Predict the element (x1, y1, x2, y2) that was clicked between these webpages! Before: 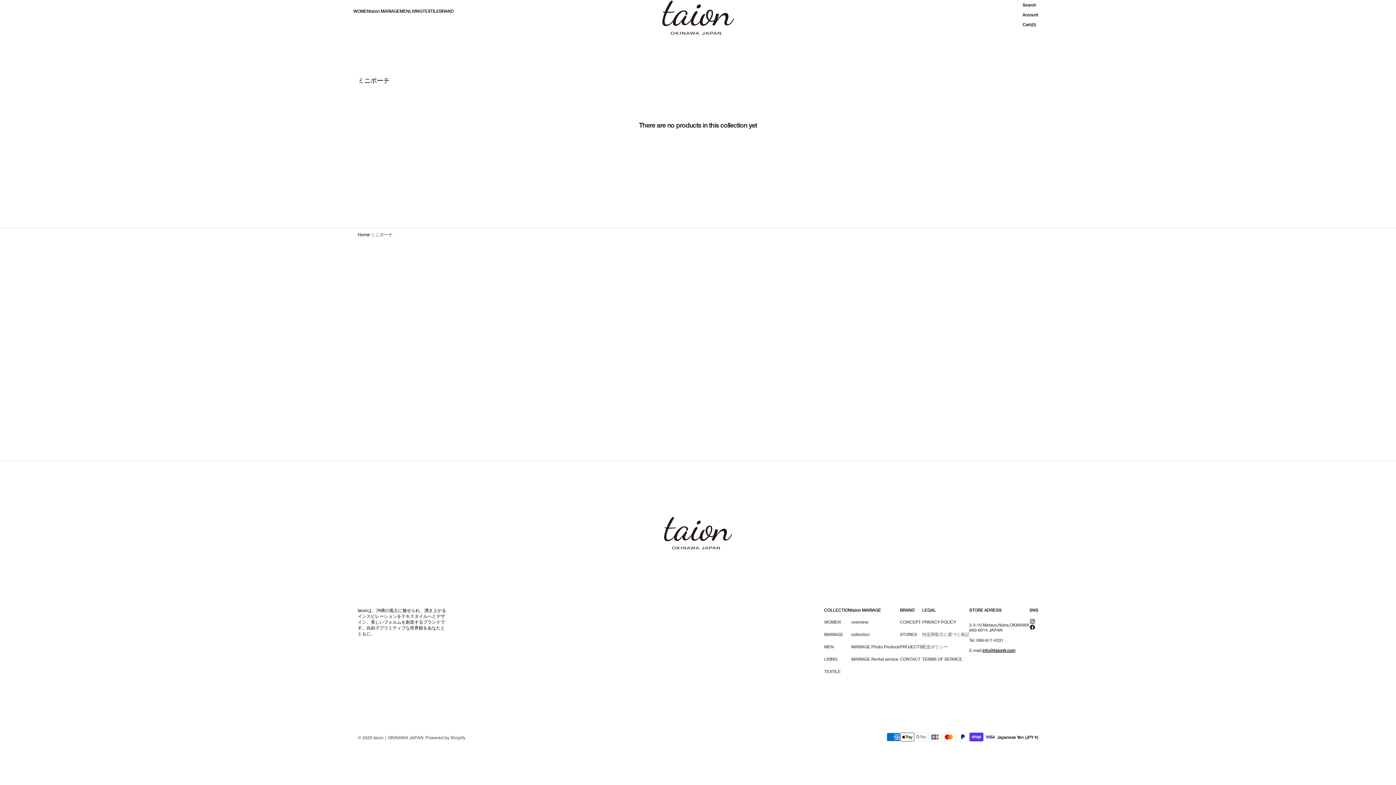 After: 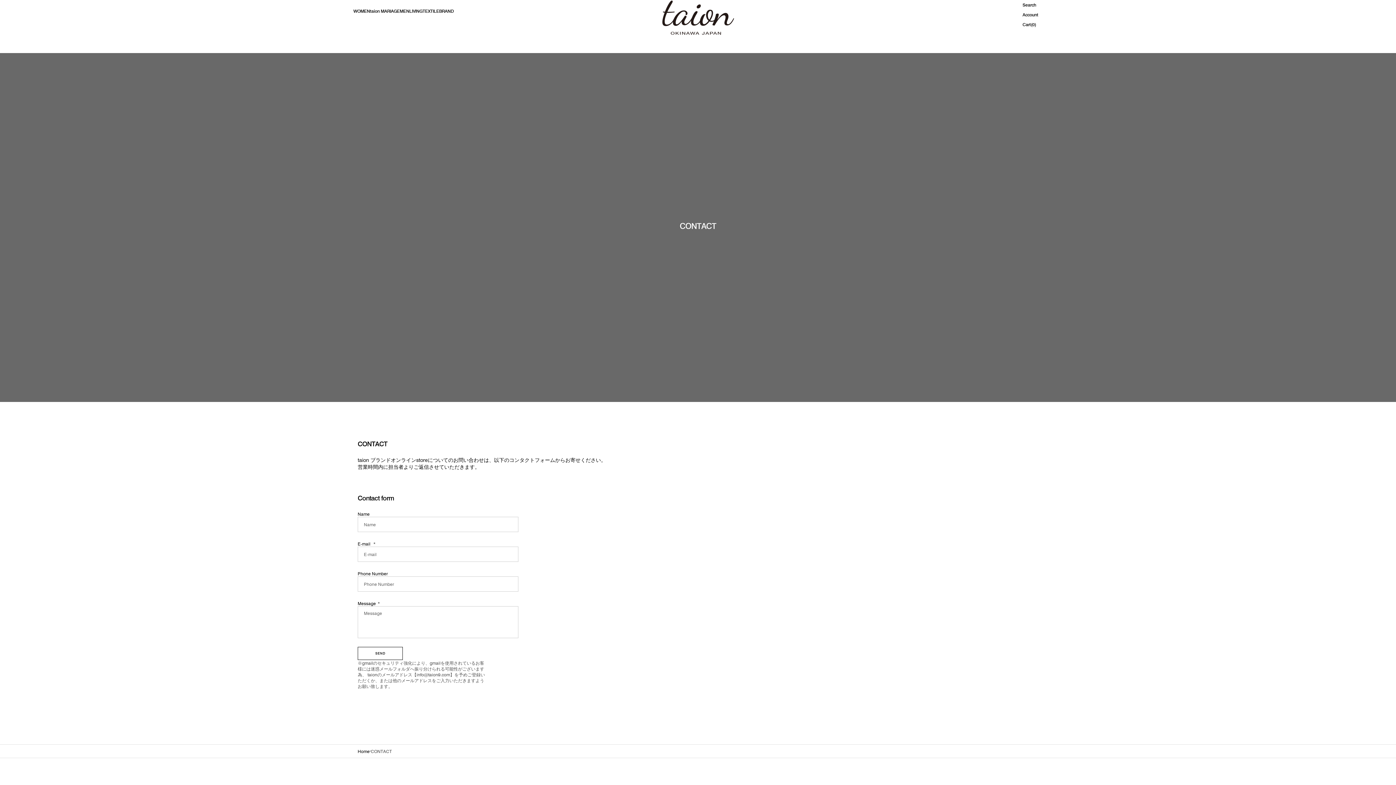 Action: label: CONTACT bbox: (900, 653, 920, 665)